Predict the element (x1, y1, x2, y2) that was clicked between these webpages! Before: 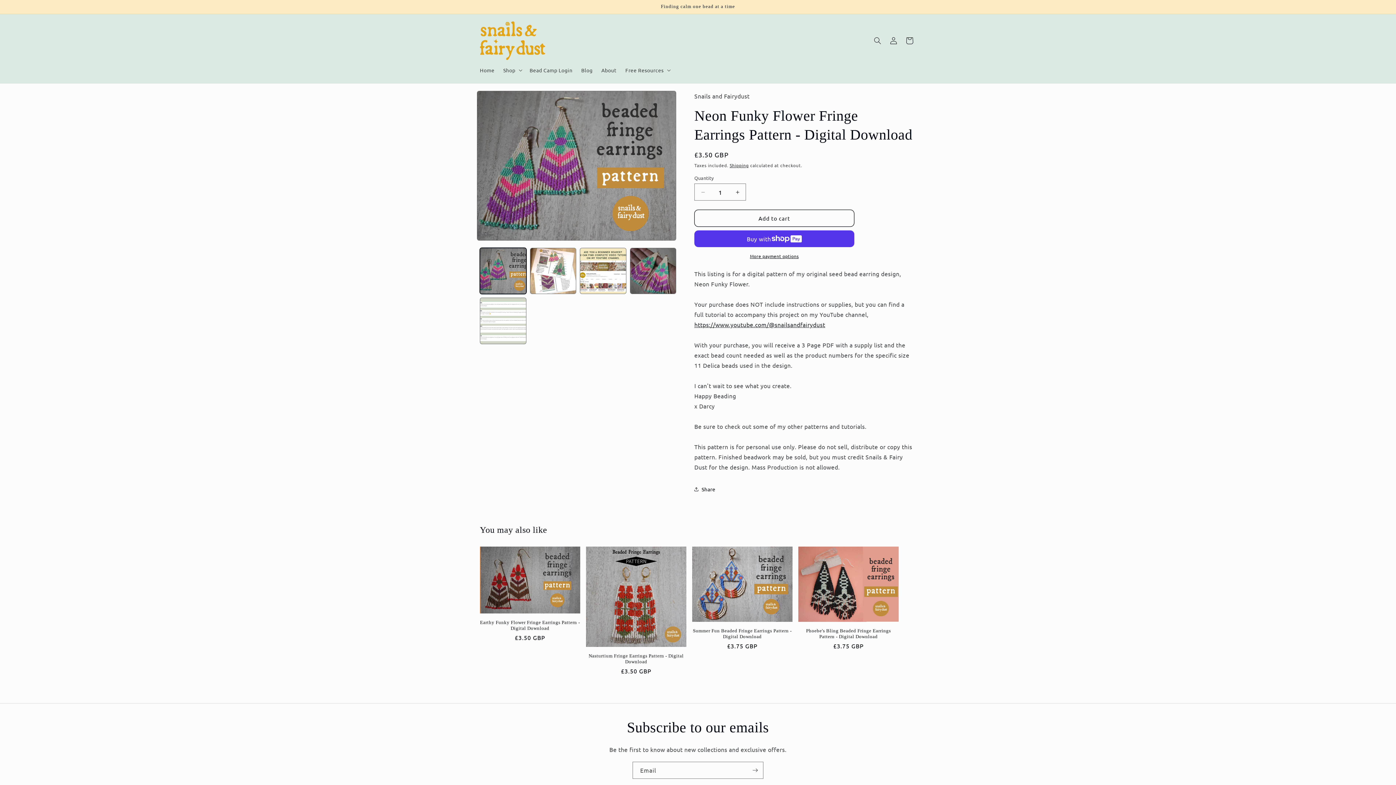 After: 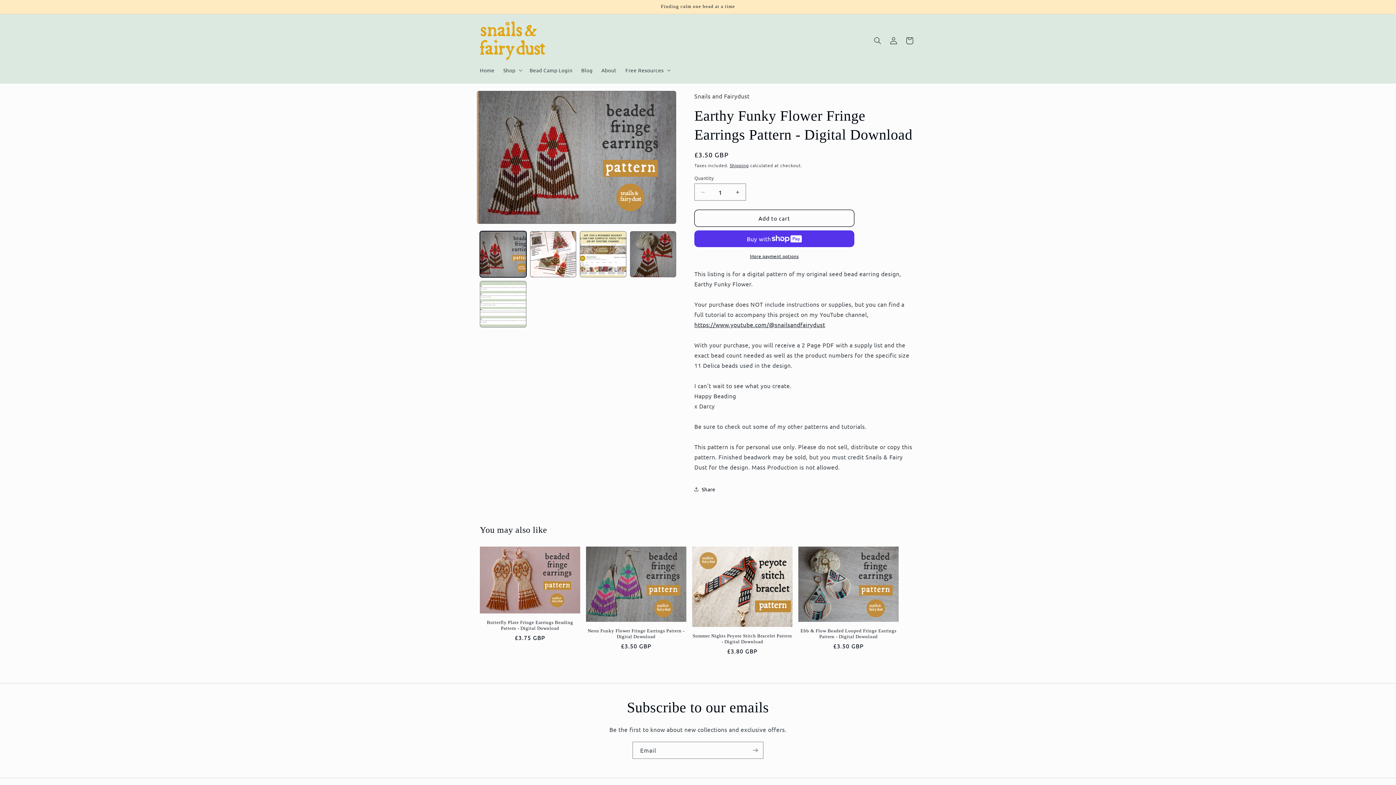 Action: label: Earthy Funky Flower Fringe Earrings Pattern - Digital Download bbox: (480, 620, 580, 631)